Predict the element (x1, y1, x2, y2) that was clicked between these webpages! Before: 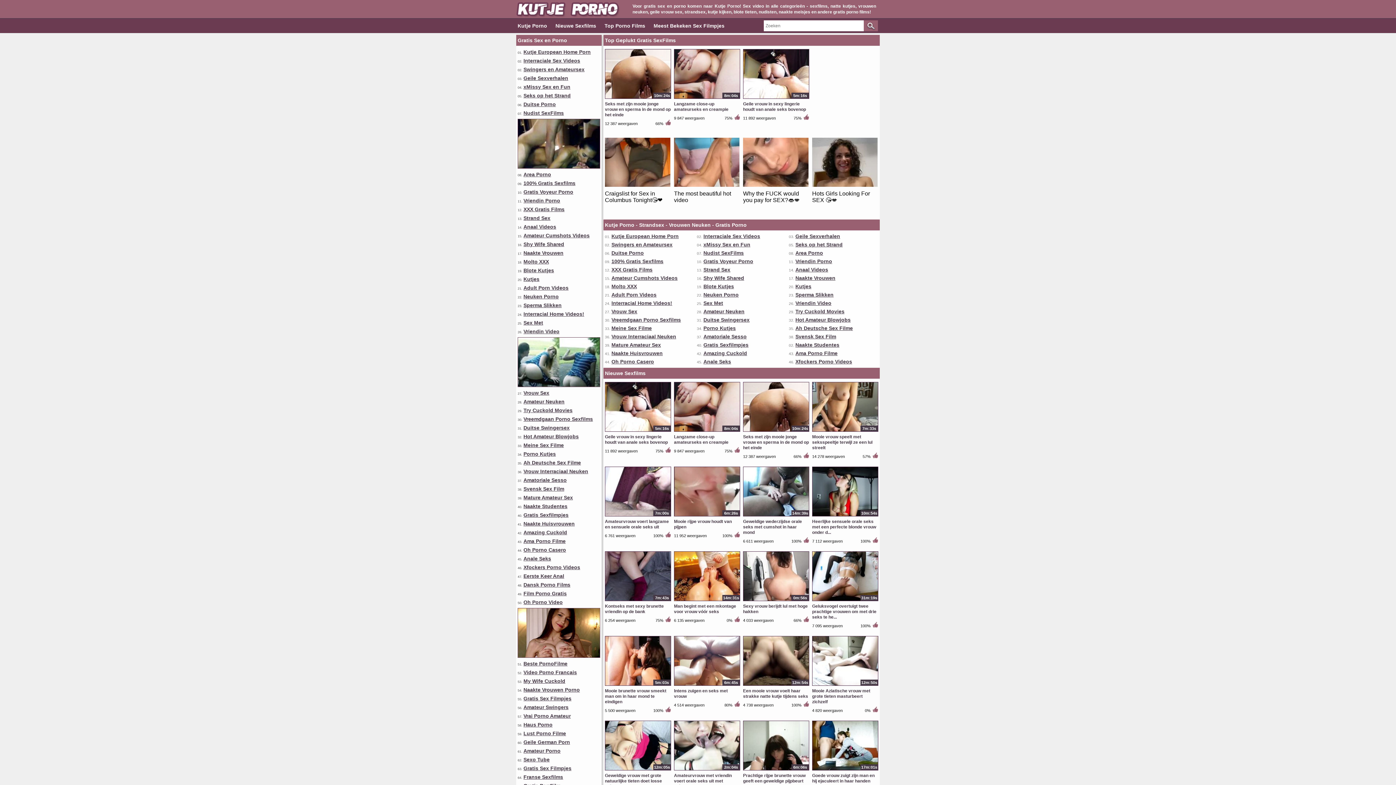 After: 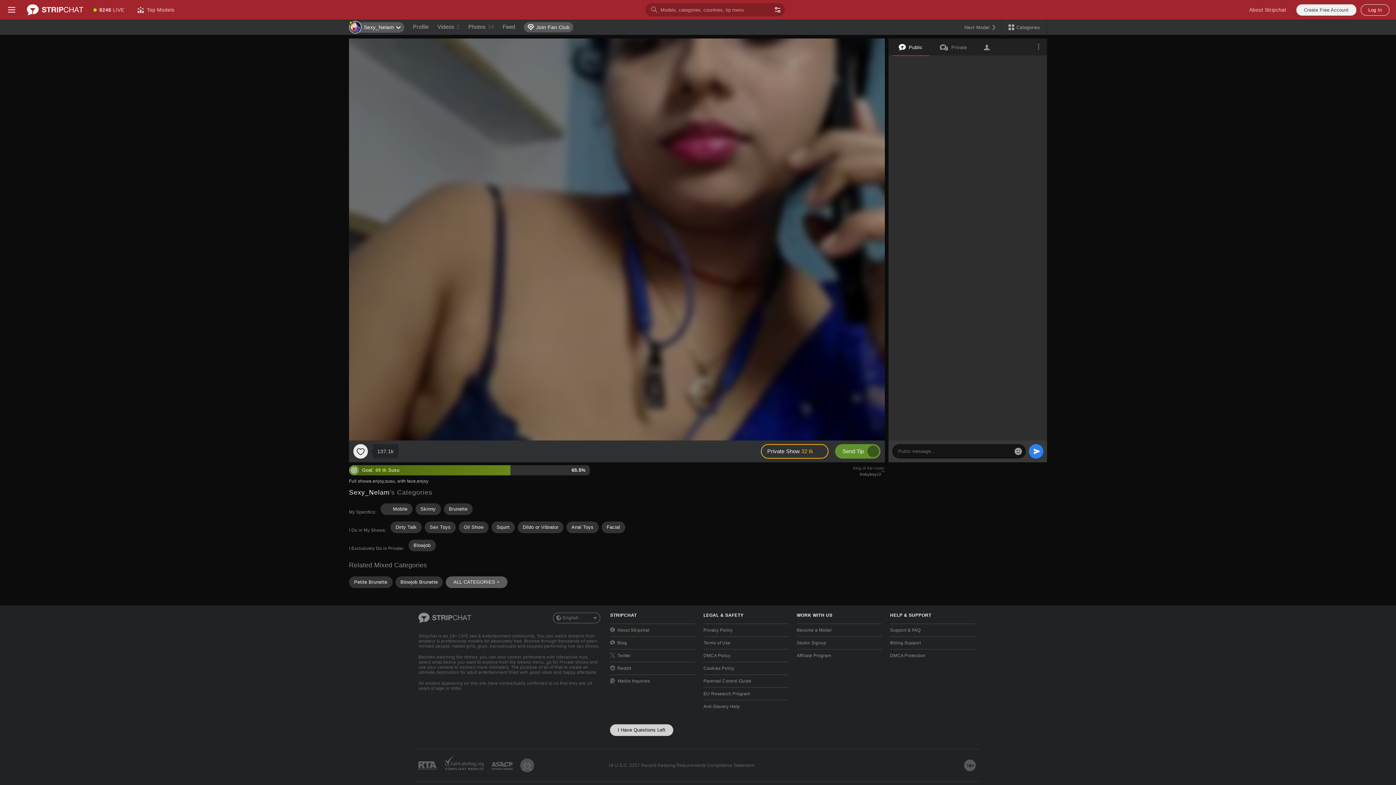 Action: label: Hot Amateur Blowjobs bbox: (795, 317, 850, 322)